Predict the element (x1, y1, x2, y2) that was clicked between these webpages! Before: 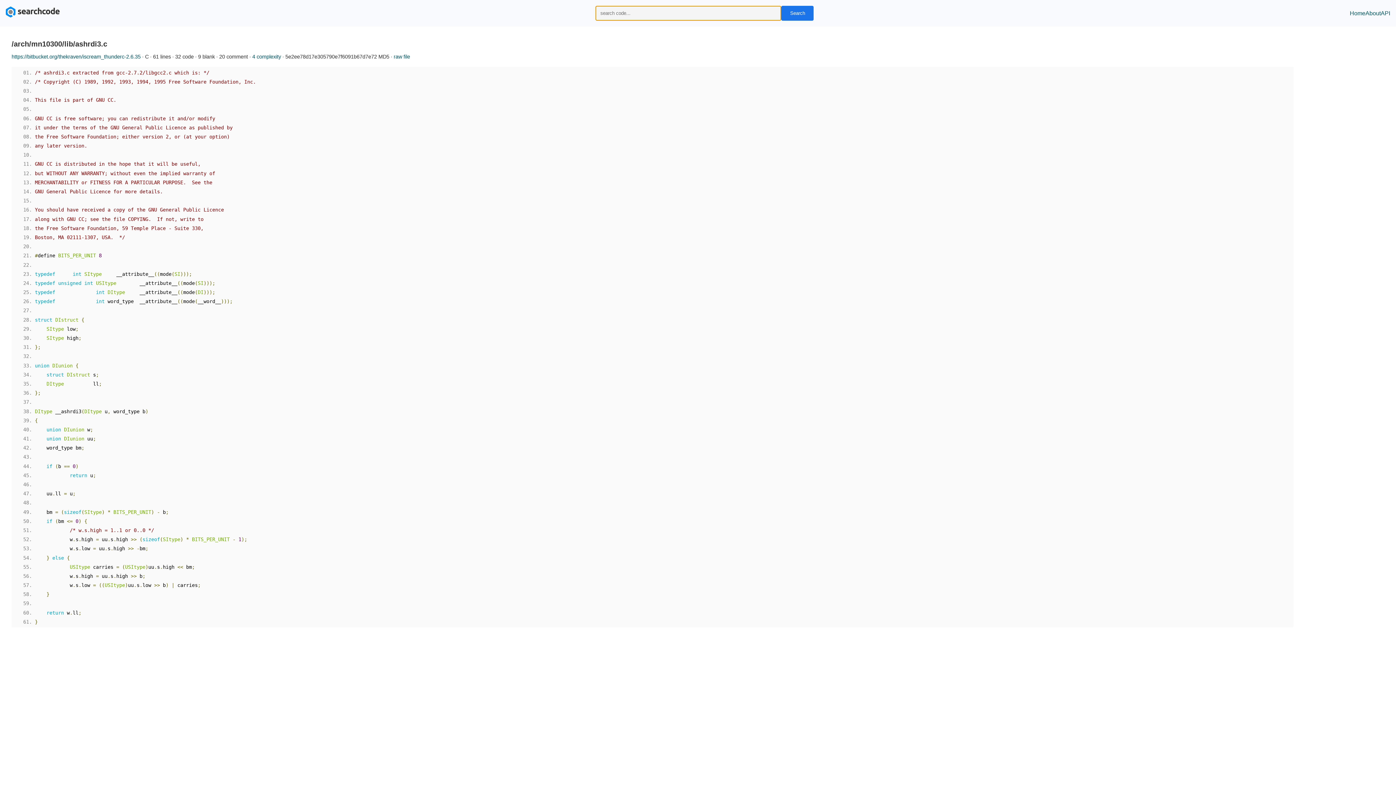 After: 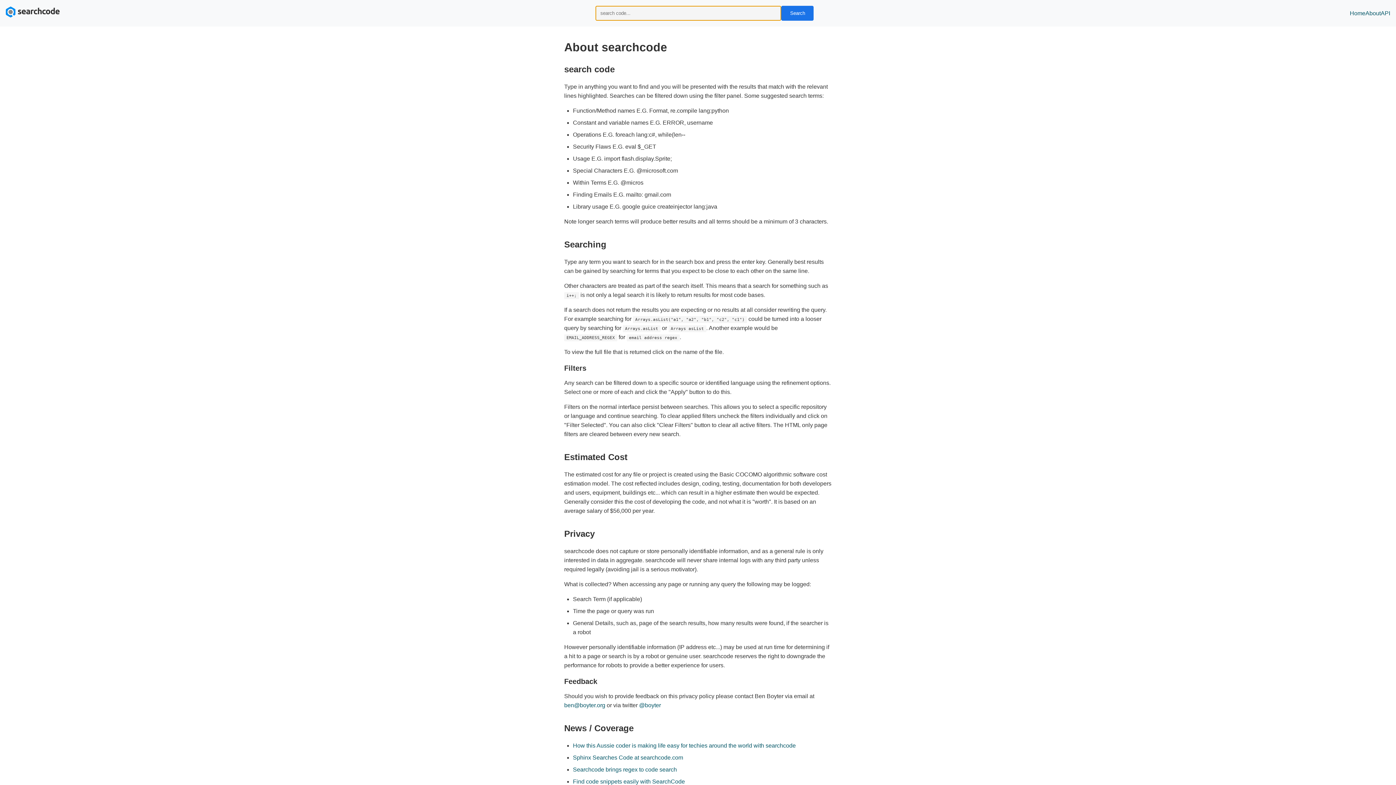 Action: bbox: (1365, 8, 1381, 17) label: About